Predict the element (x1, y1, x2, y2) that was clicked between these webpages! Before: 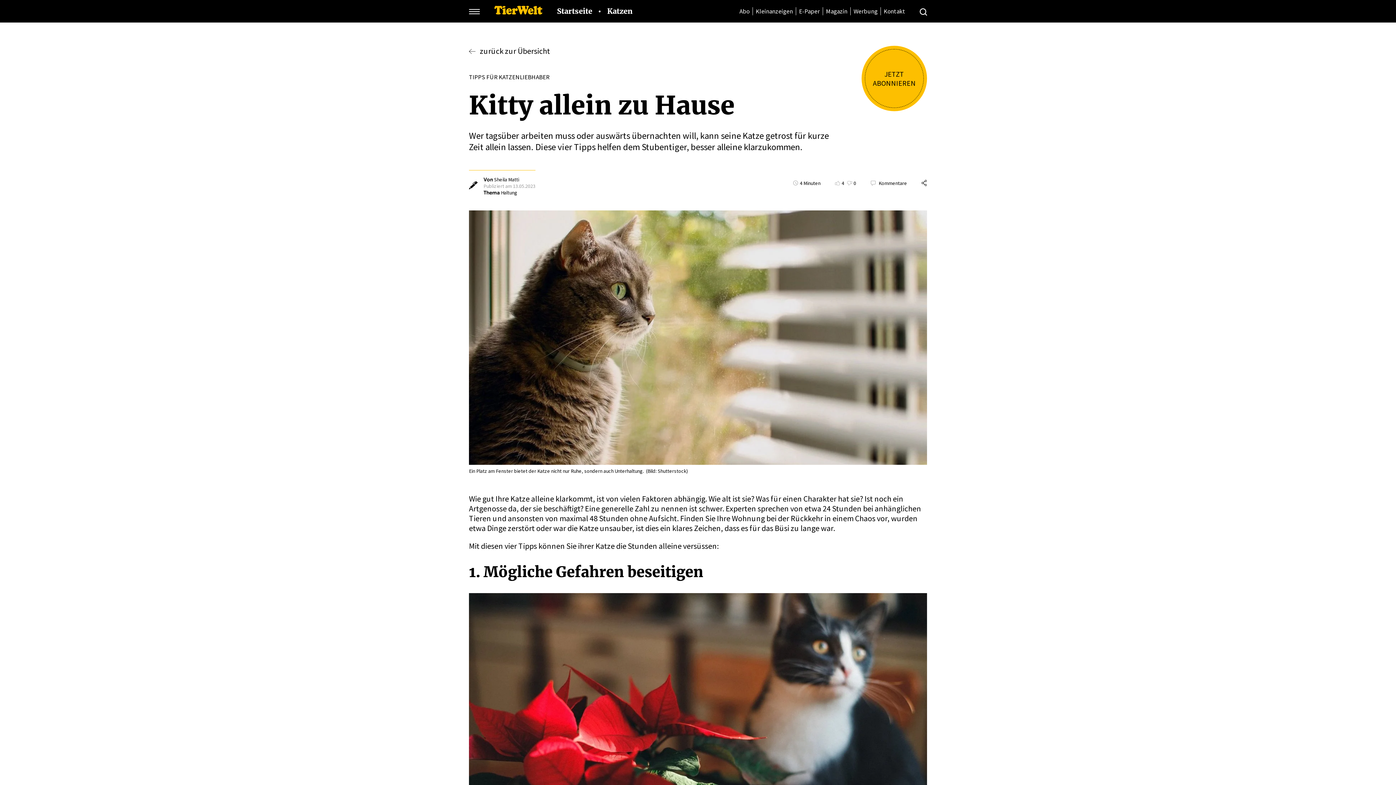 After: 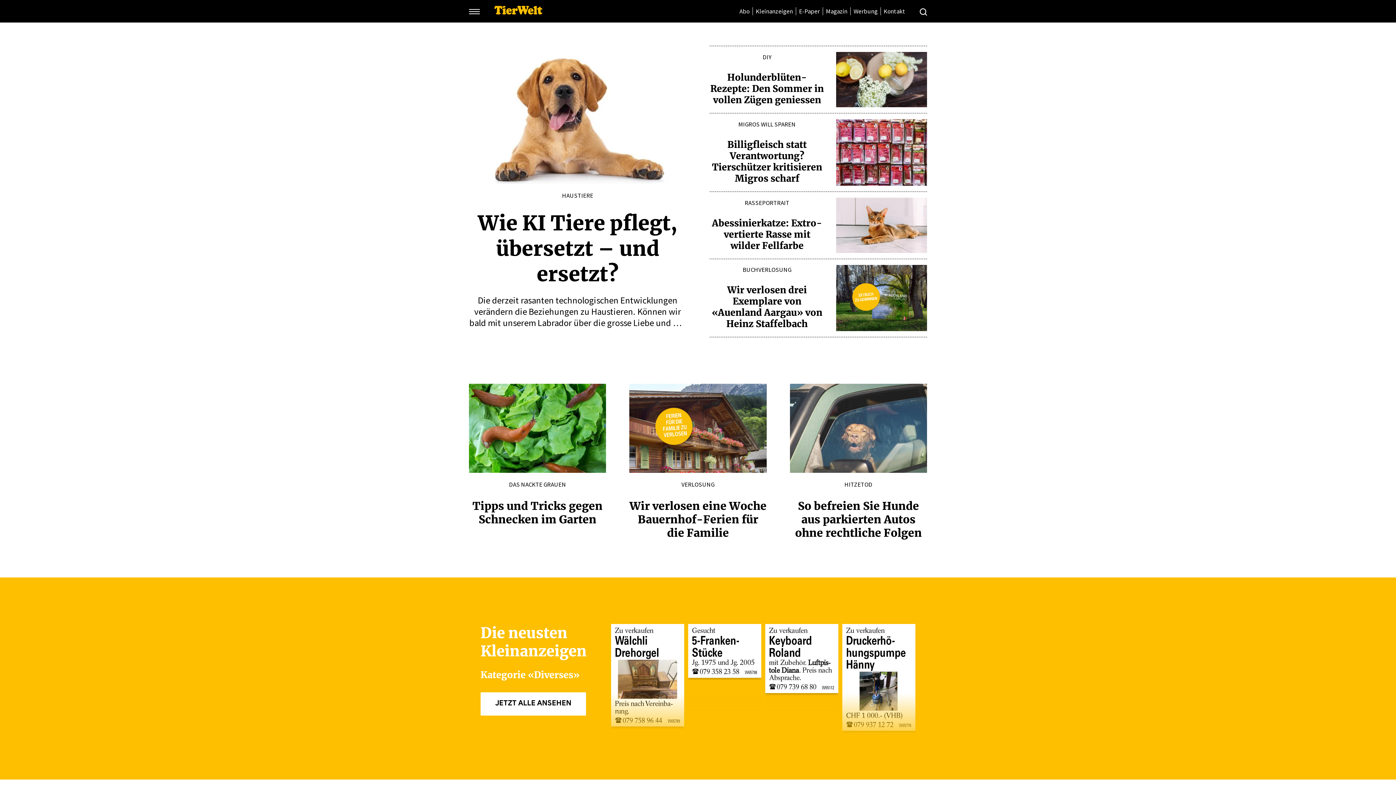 Action: bbox: (494, 6, 542, 16)